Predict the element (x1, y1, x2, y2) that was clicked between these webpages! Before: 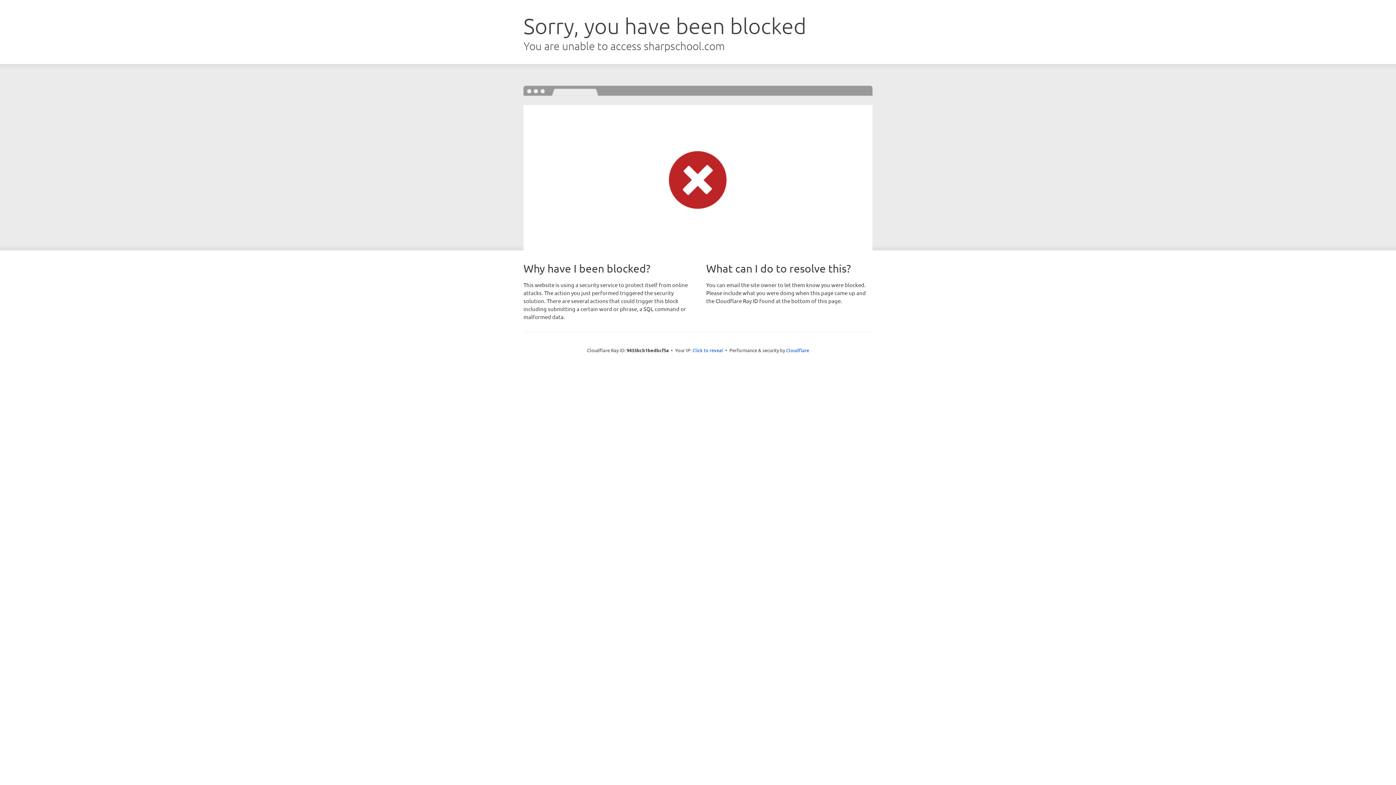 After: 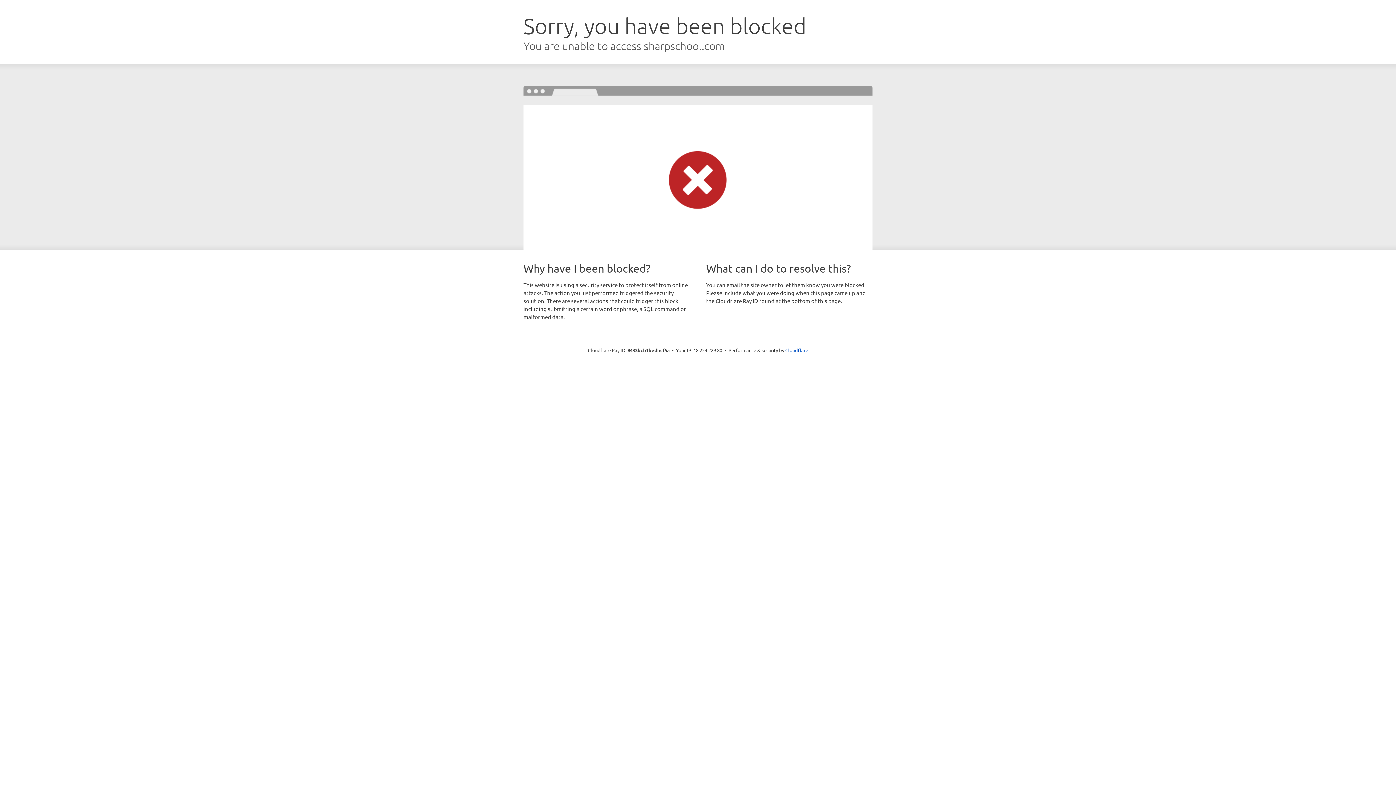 Action: bbox: (692, 346, 723, 353) label: Click to reveal